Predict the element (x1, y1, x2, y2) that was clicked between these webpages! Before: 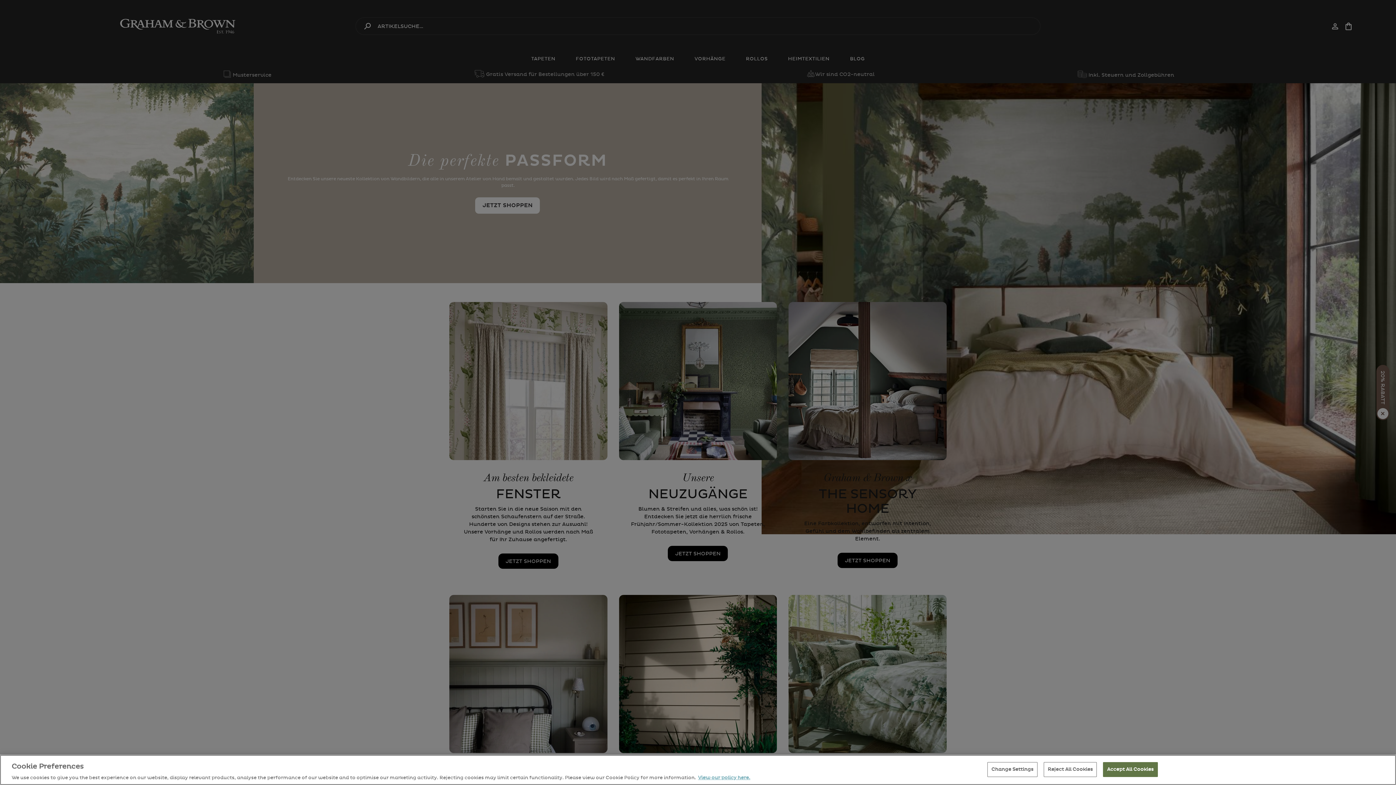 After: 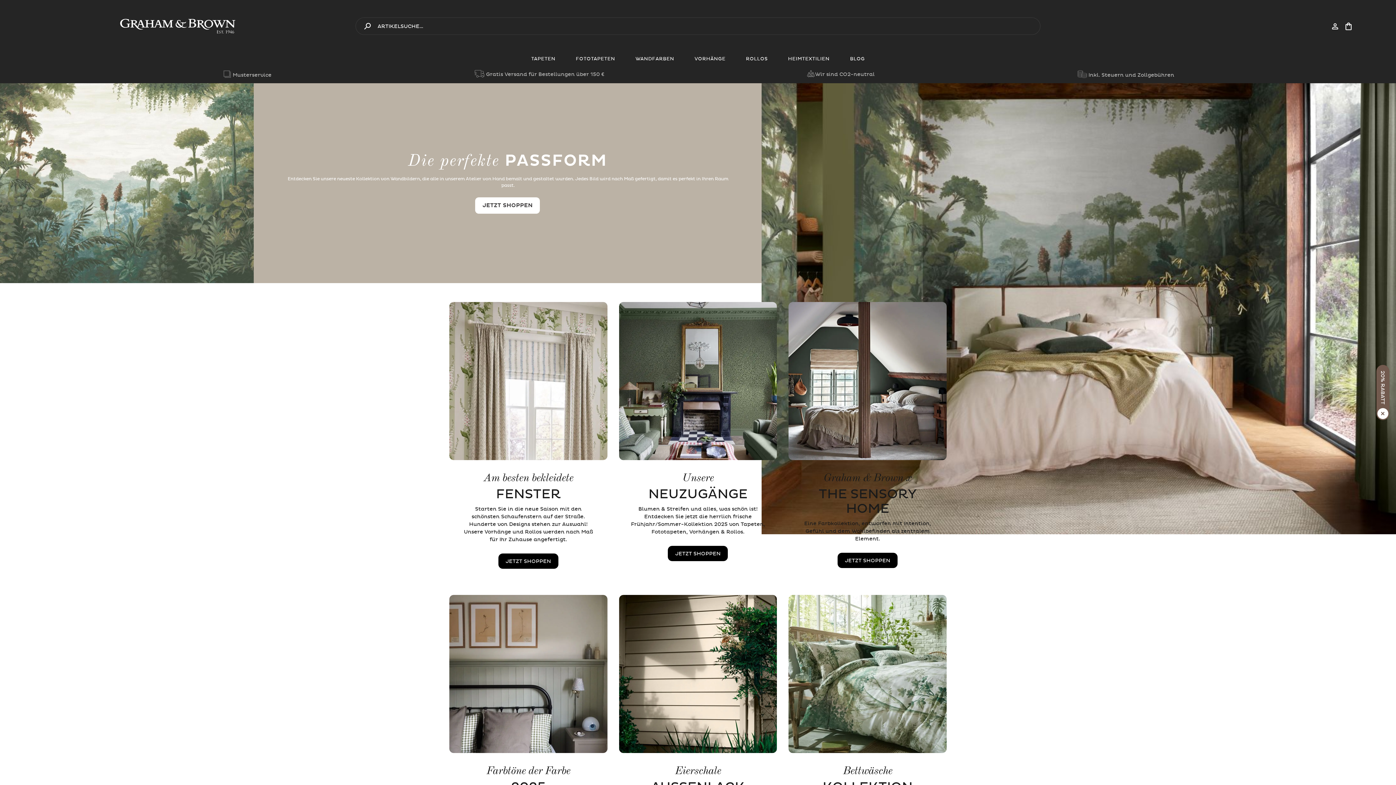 Action: label: Accept All Cookies bbox: (1103, 762, 1158, 777)